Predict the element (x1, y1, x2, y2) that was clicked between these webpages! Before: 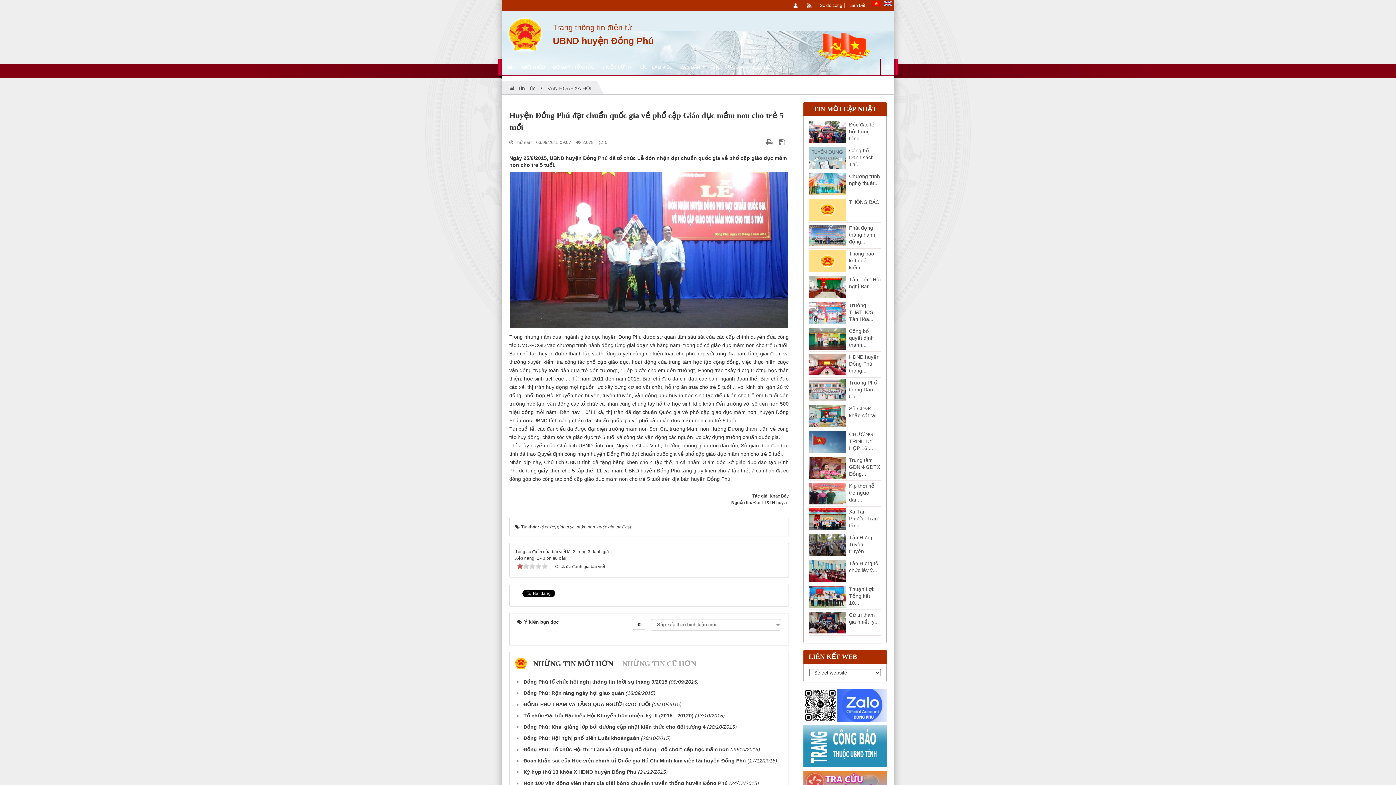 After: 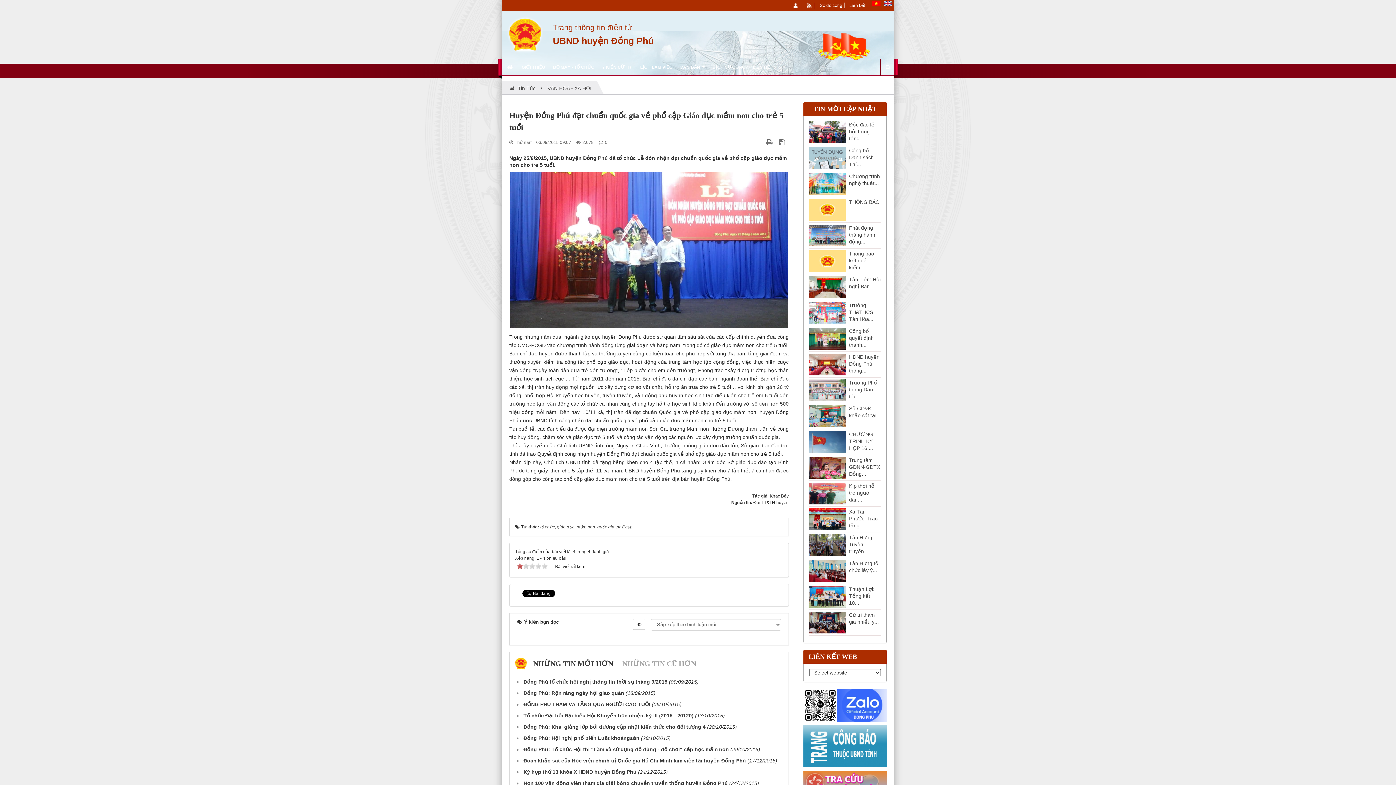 Action: label: 1 bbox: (517, 563, 522, 569)